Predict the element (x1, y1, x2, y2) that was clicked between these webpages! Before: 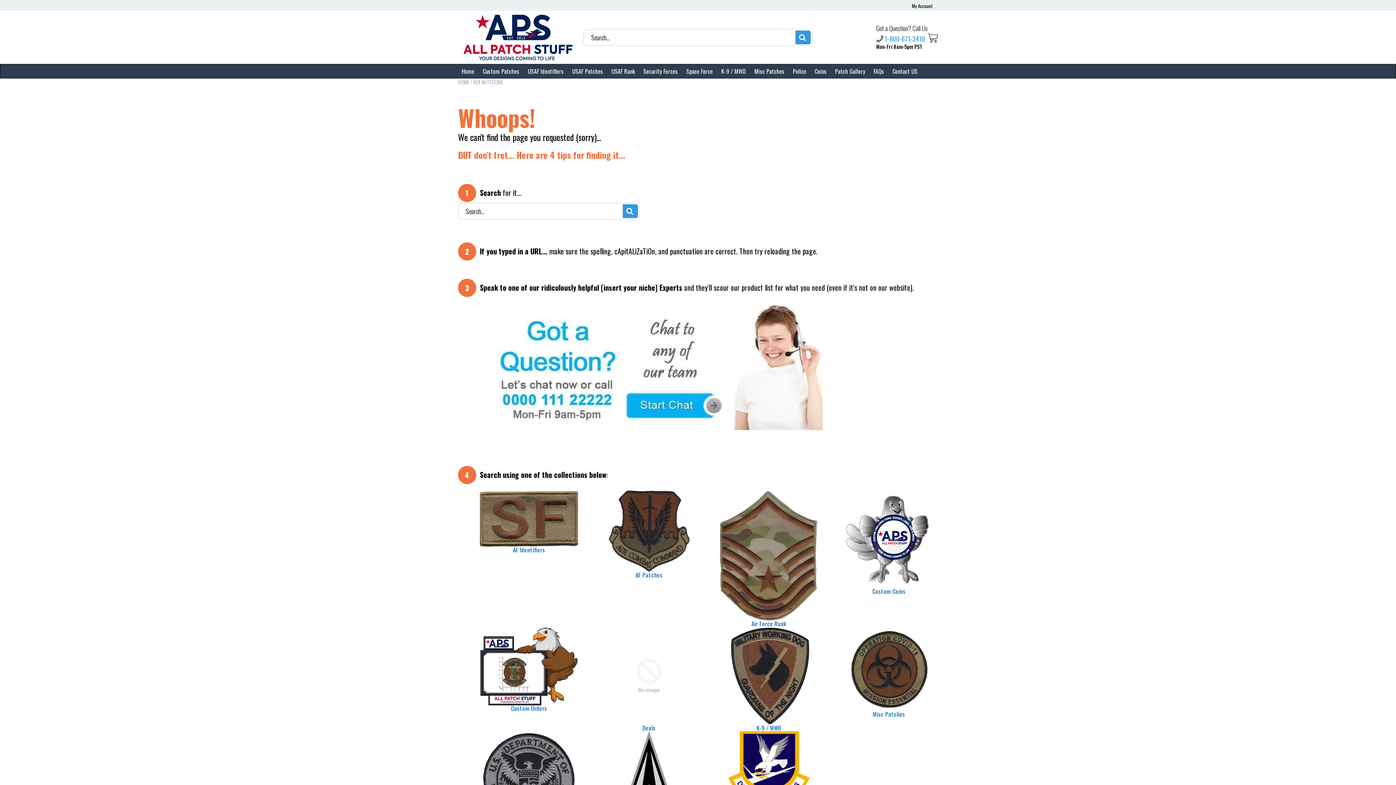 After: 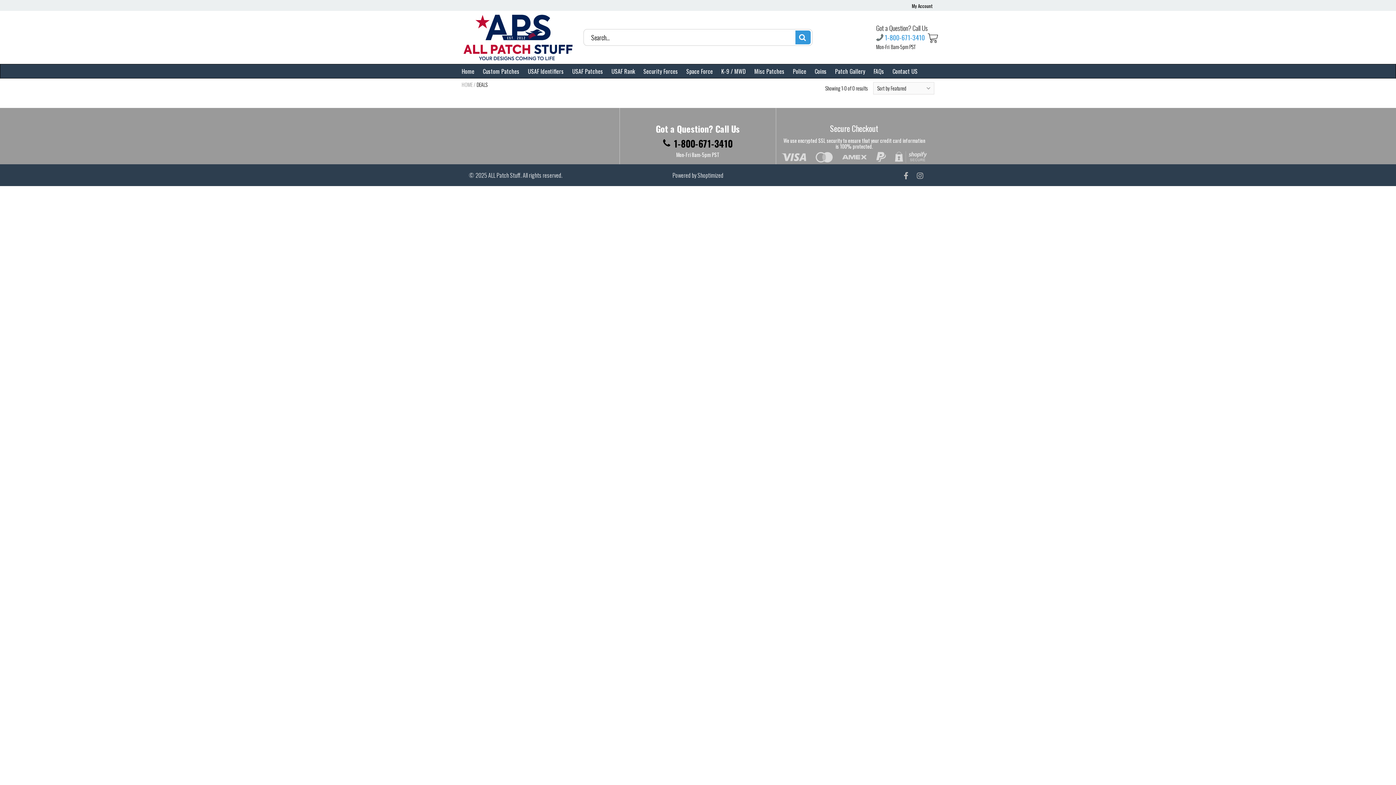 Action: bbox: (600, 725, 698, 731) label: Deals